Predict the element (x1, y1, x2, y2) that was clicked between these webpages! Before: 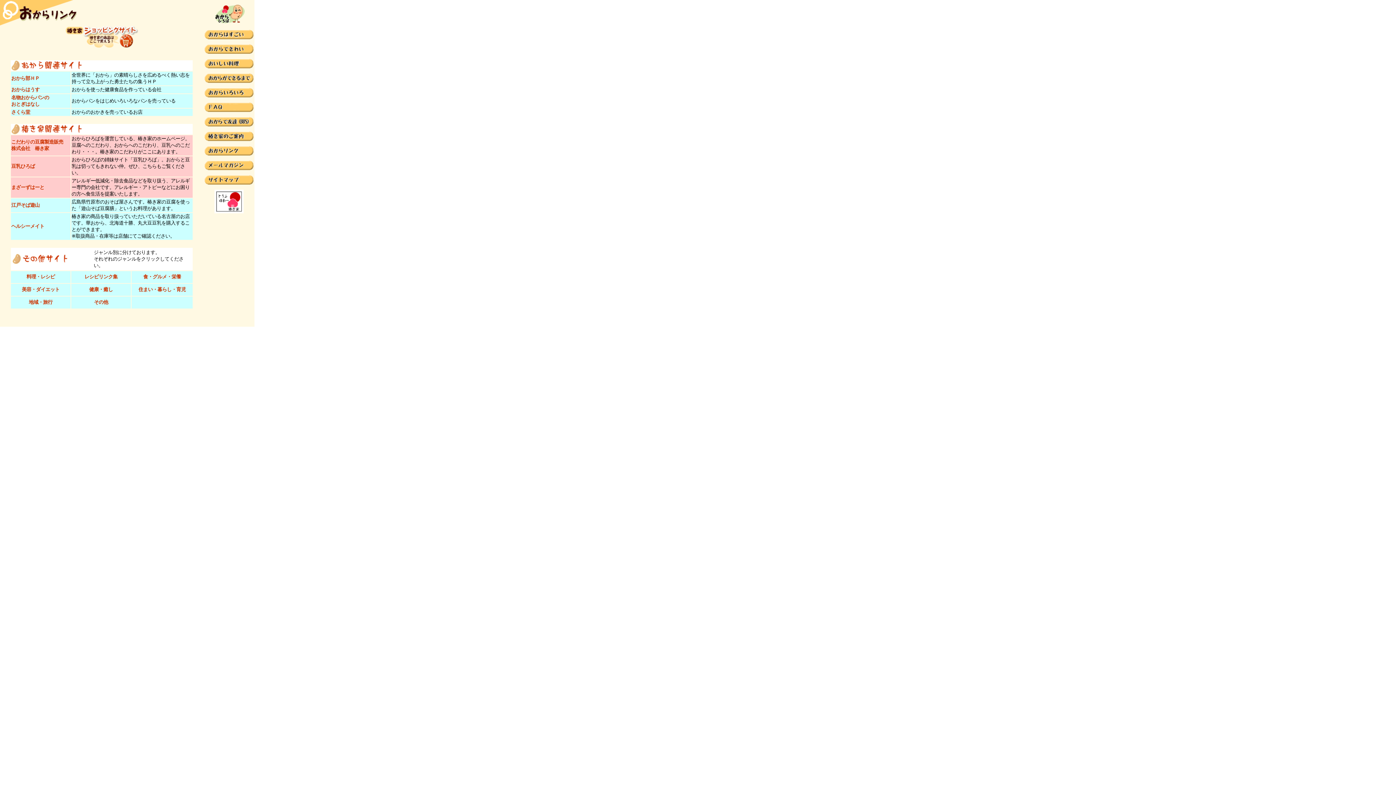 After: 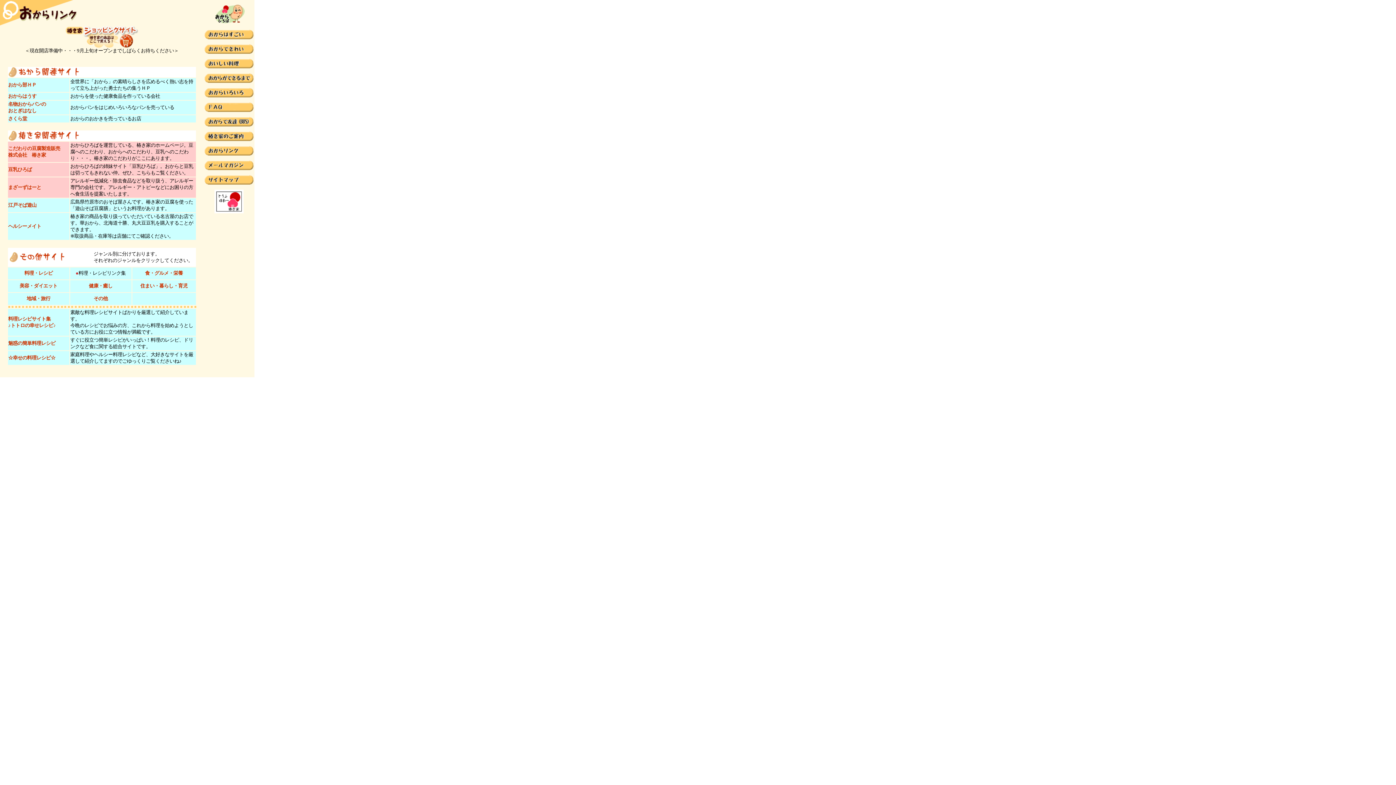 Action: bbox: (84, 274, 117, 279) label: レシピリンク集